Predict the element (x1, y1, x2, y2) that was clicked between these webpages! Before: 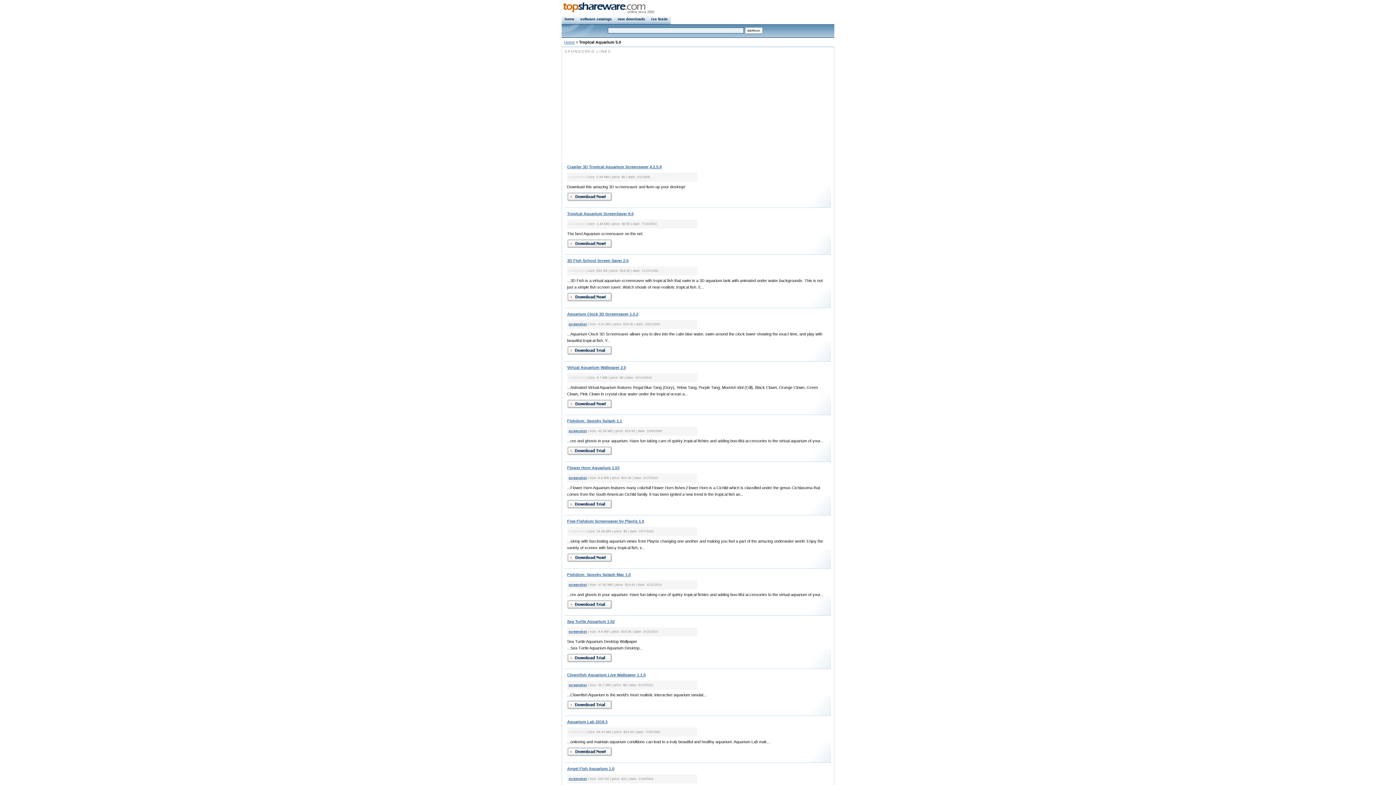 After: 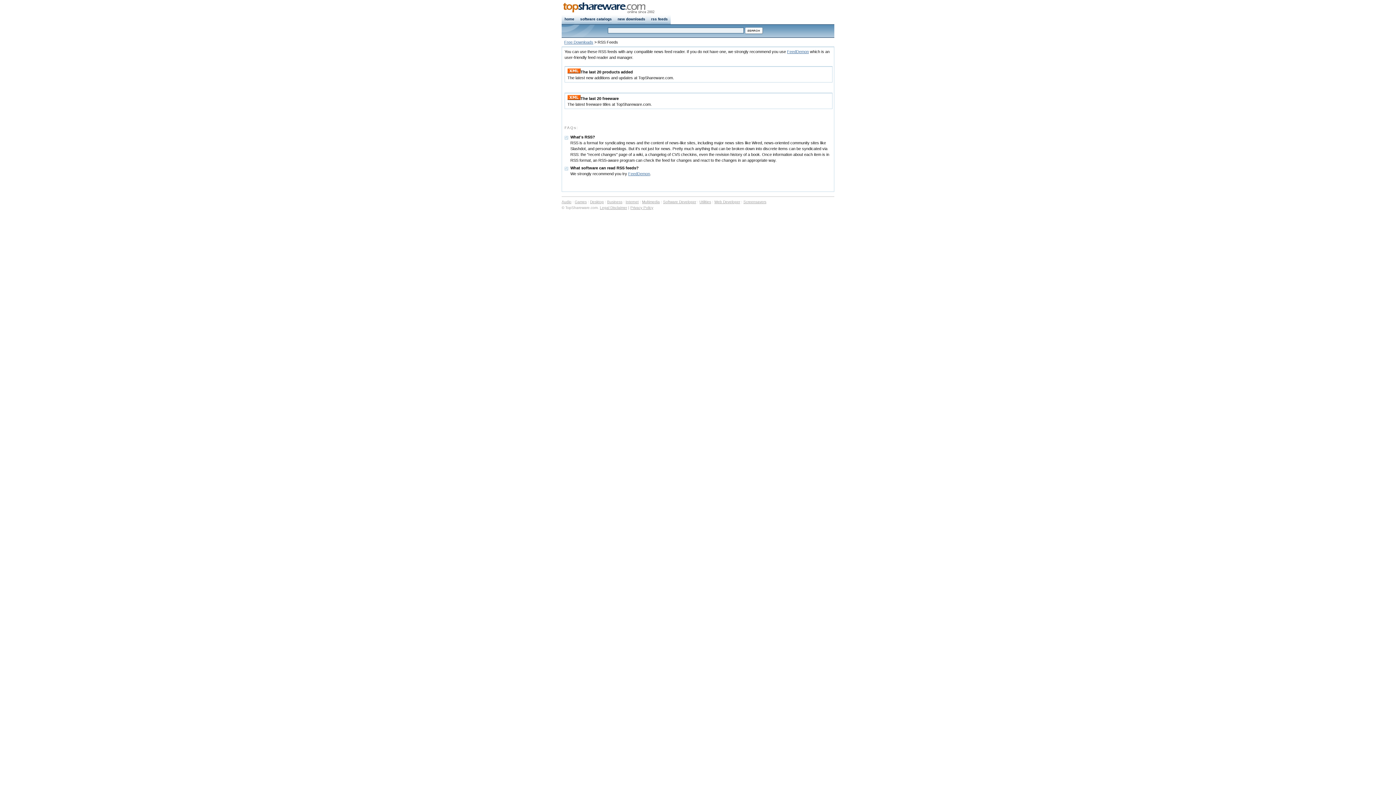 Action: bbox: (651, 15, 668, 24) label: rss feeds